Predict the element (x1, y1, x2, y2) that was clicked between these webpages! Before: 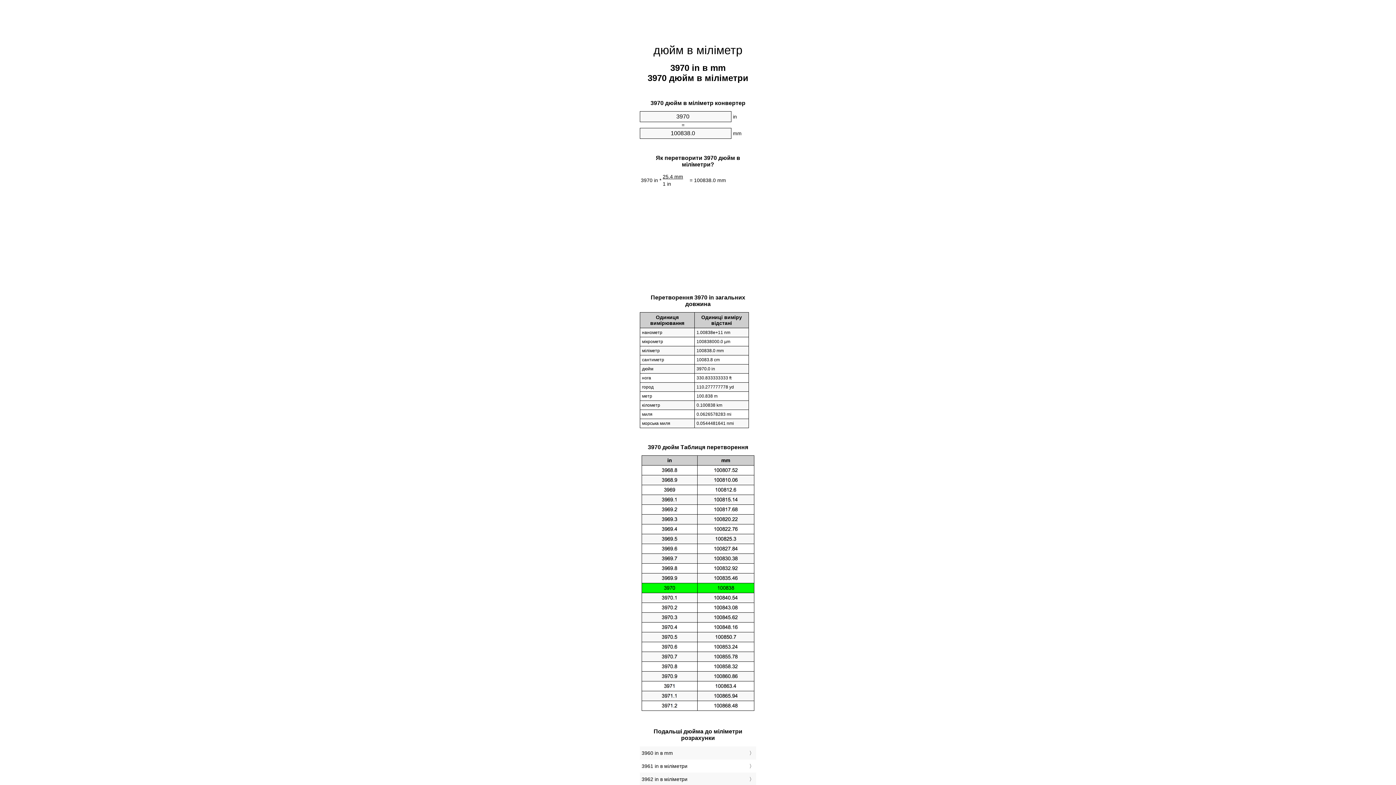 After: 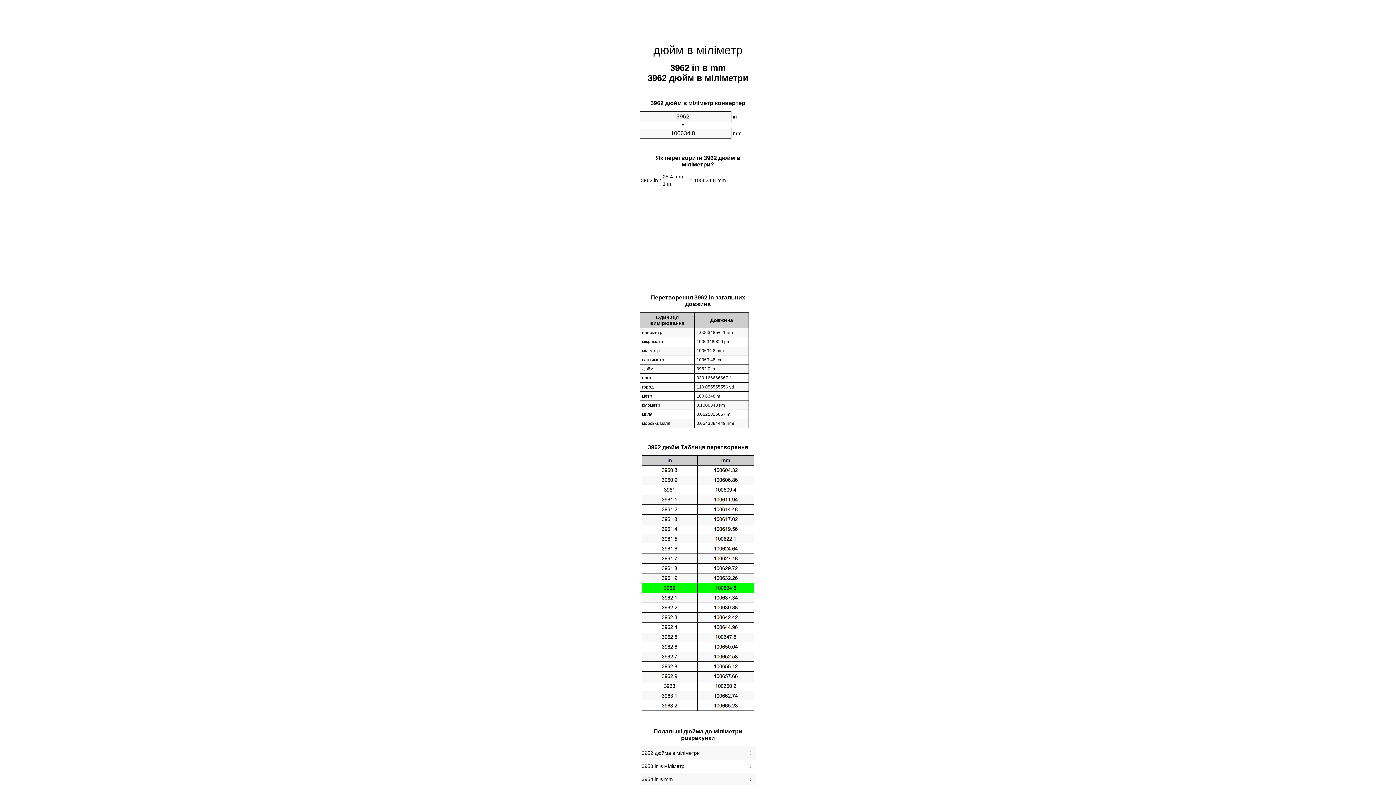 Action: label: 3962 in в міліметри bbox: (641, 775, 754, 784)